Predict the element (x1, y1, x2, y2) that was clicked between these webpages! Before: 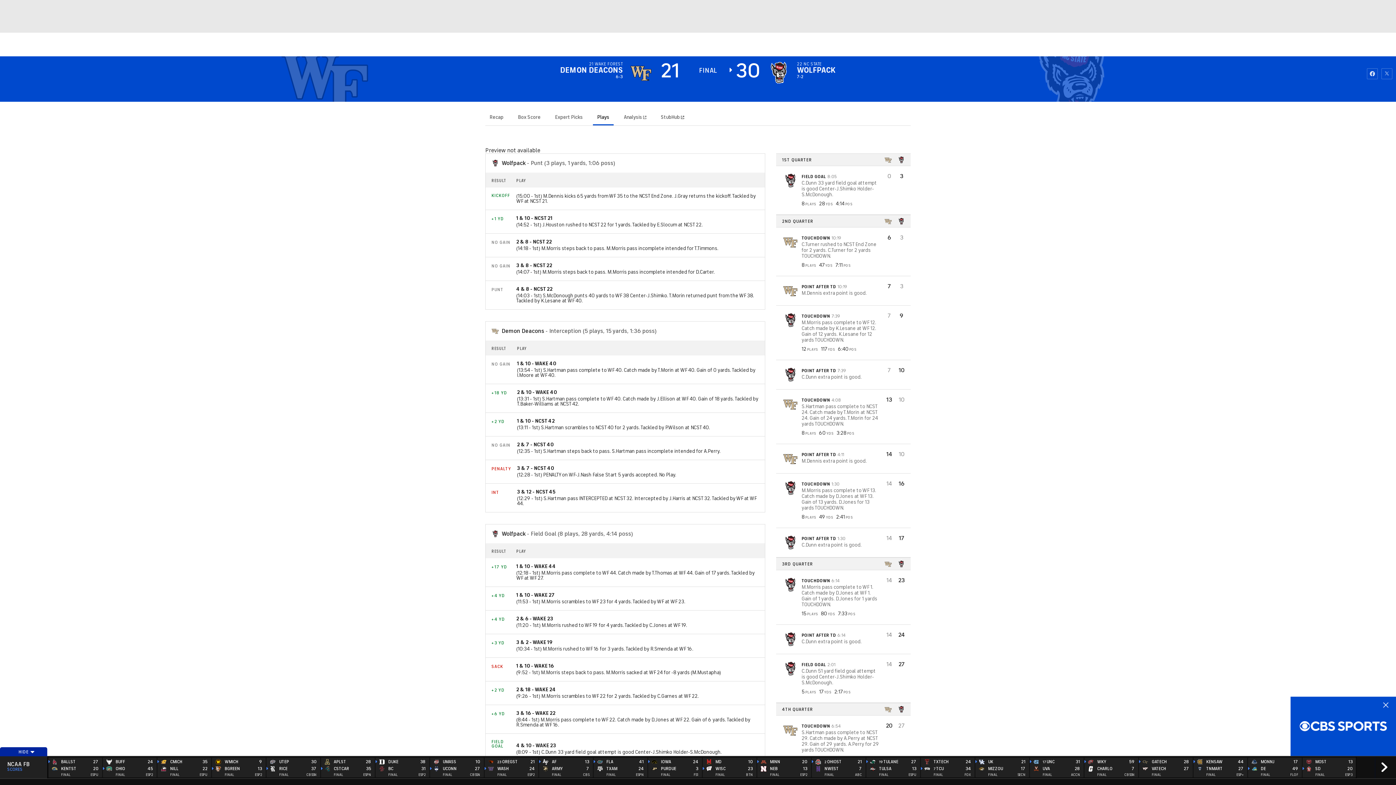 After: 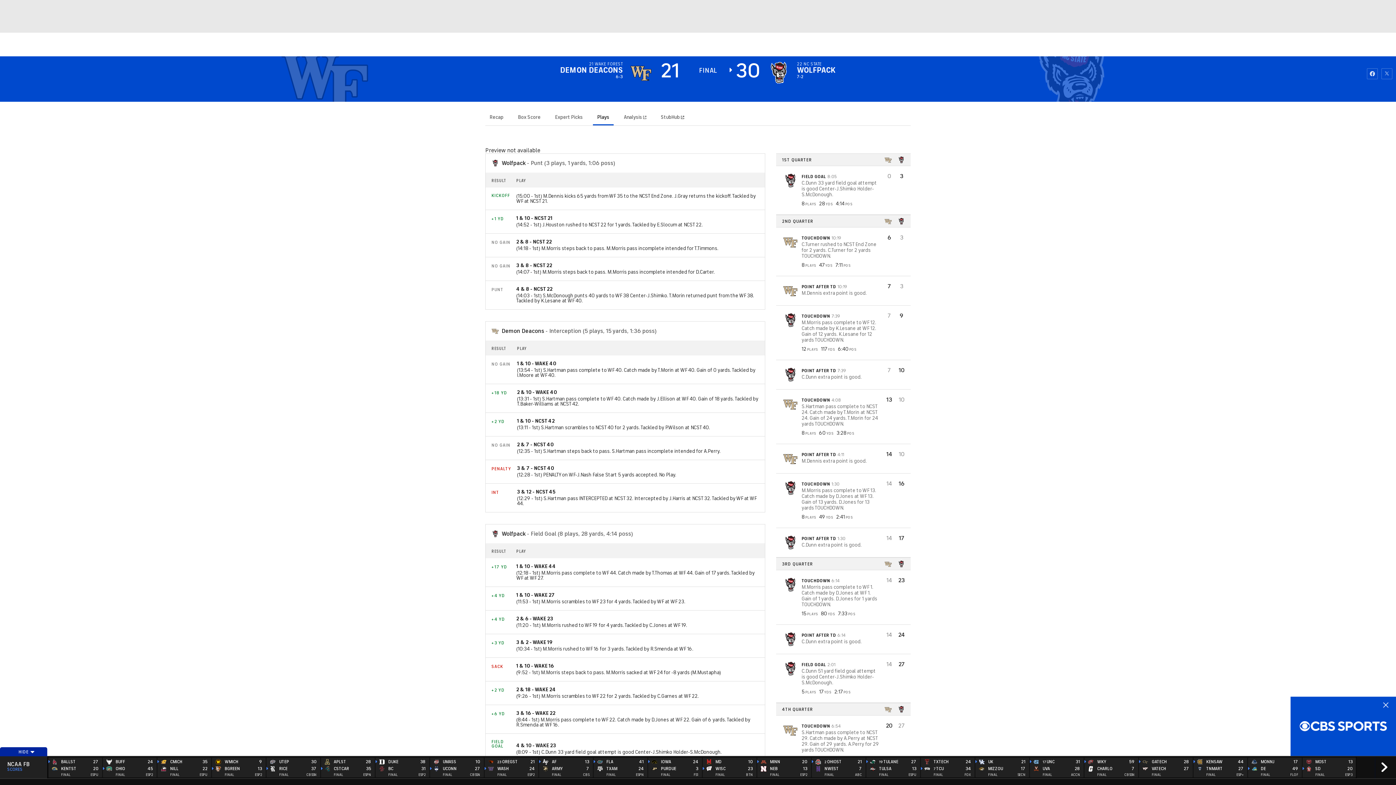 Action: bbox: (975, 758, 1029, 777) label: 
	
	UK
MIZZOU	21
17
FINAL	SECN